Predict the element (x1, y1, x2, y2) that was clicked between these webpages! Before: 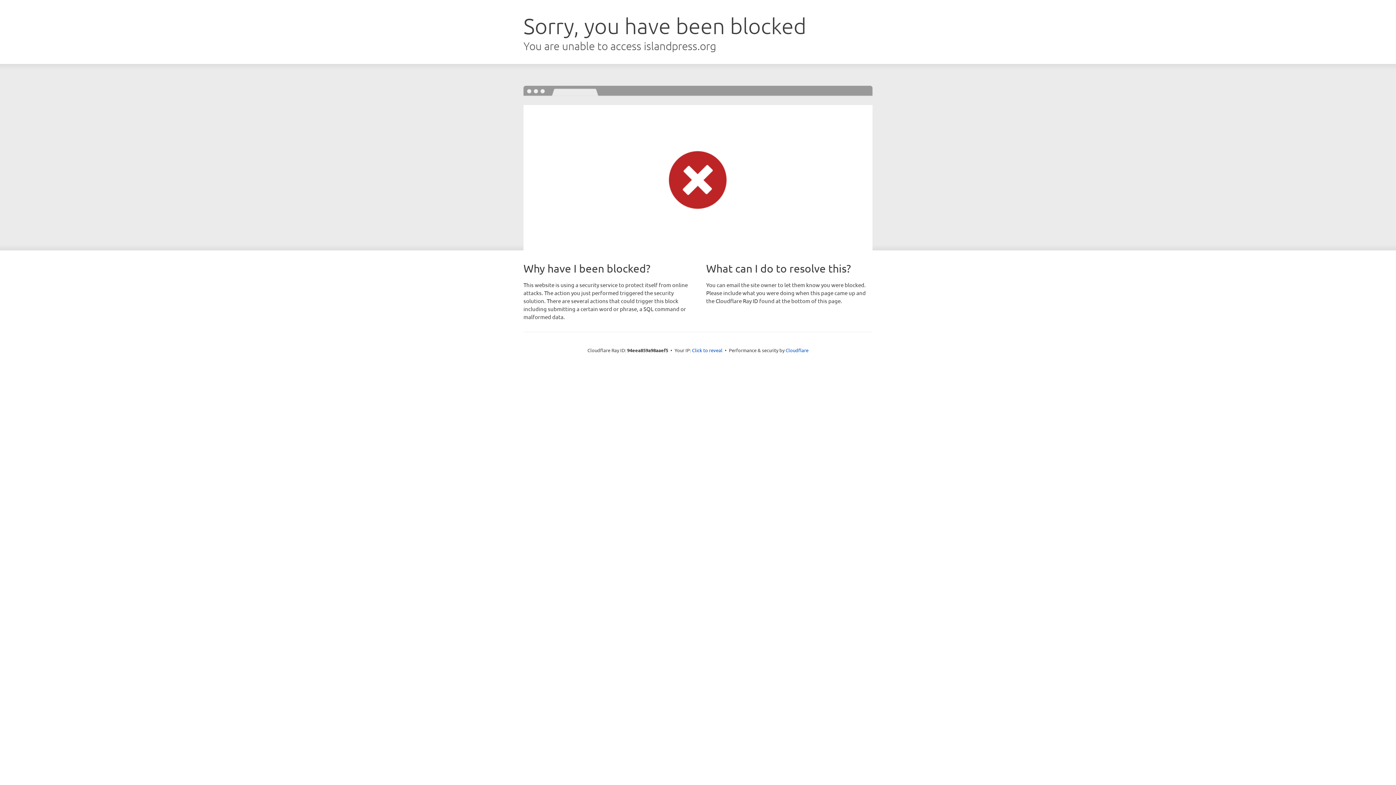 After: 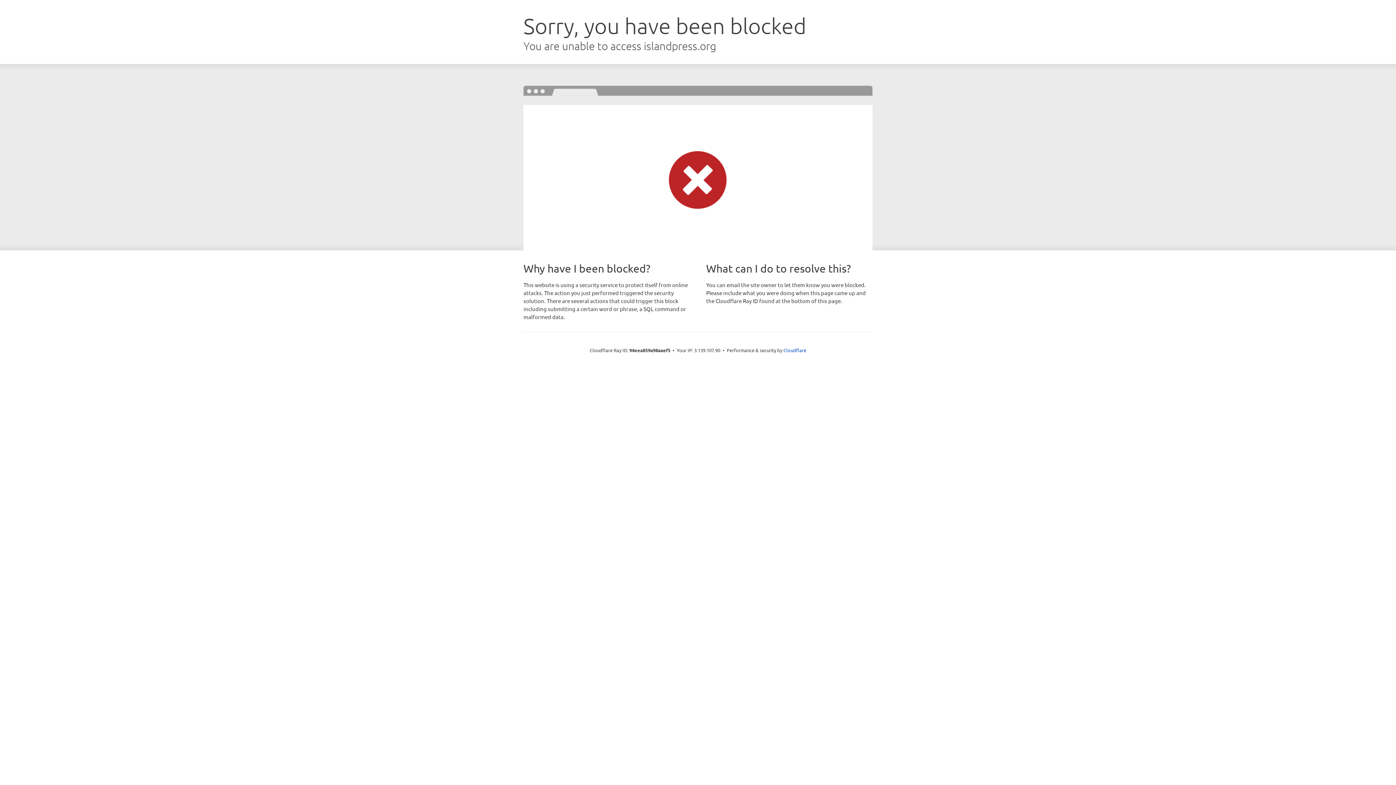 Action: label: Click to reveal bbox: (692, 346, 722, 353)